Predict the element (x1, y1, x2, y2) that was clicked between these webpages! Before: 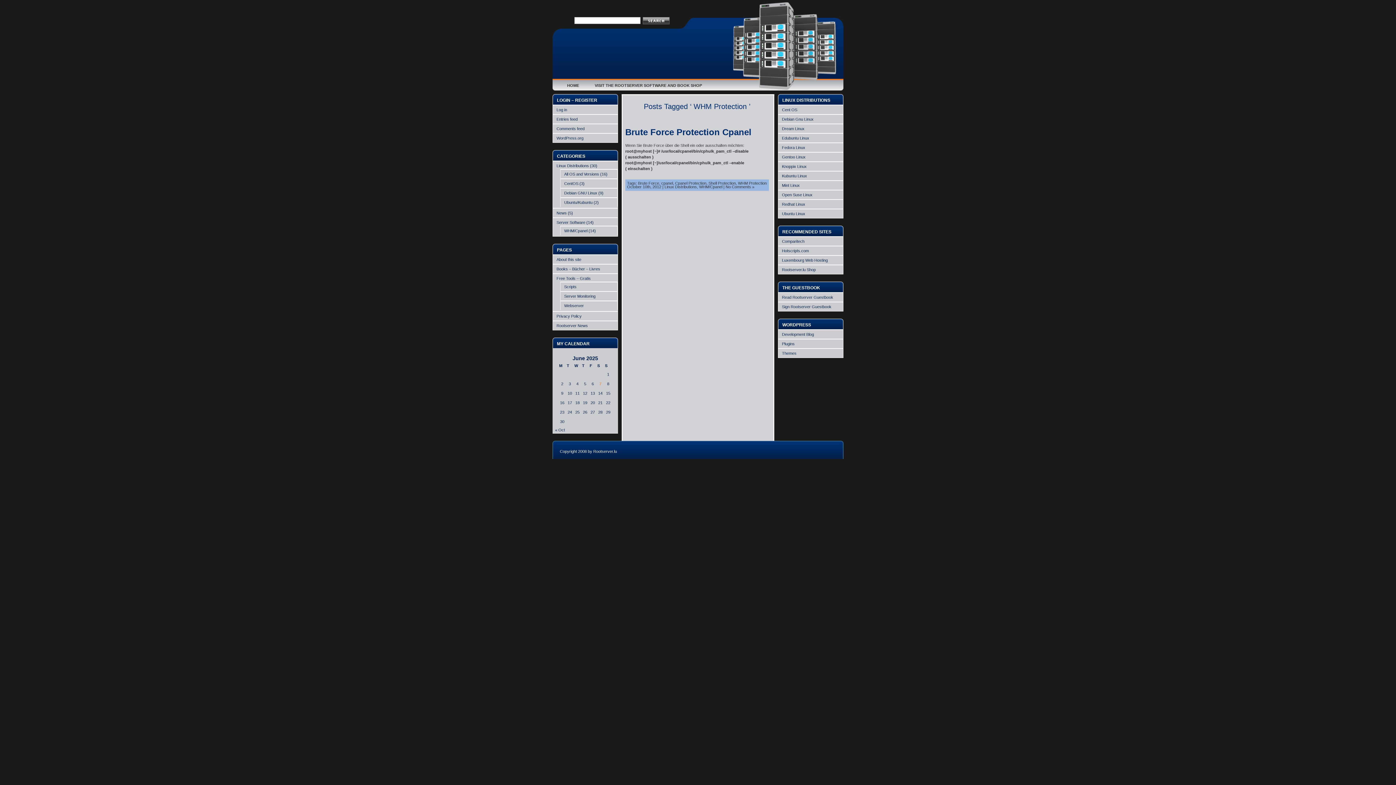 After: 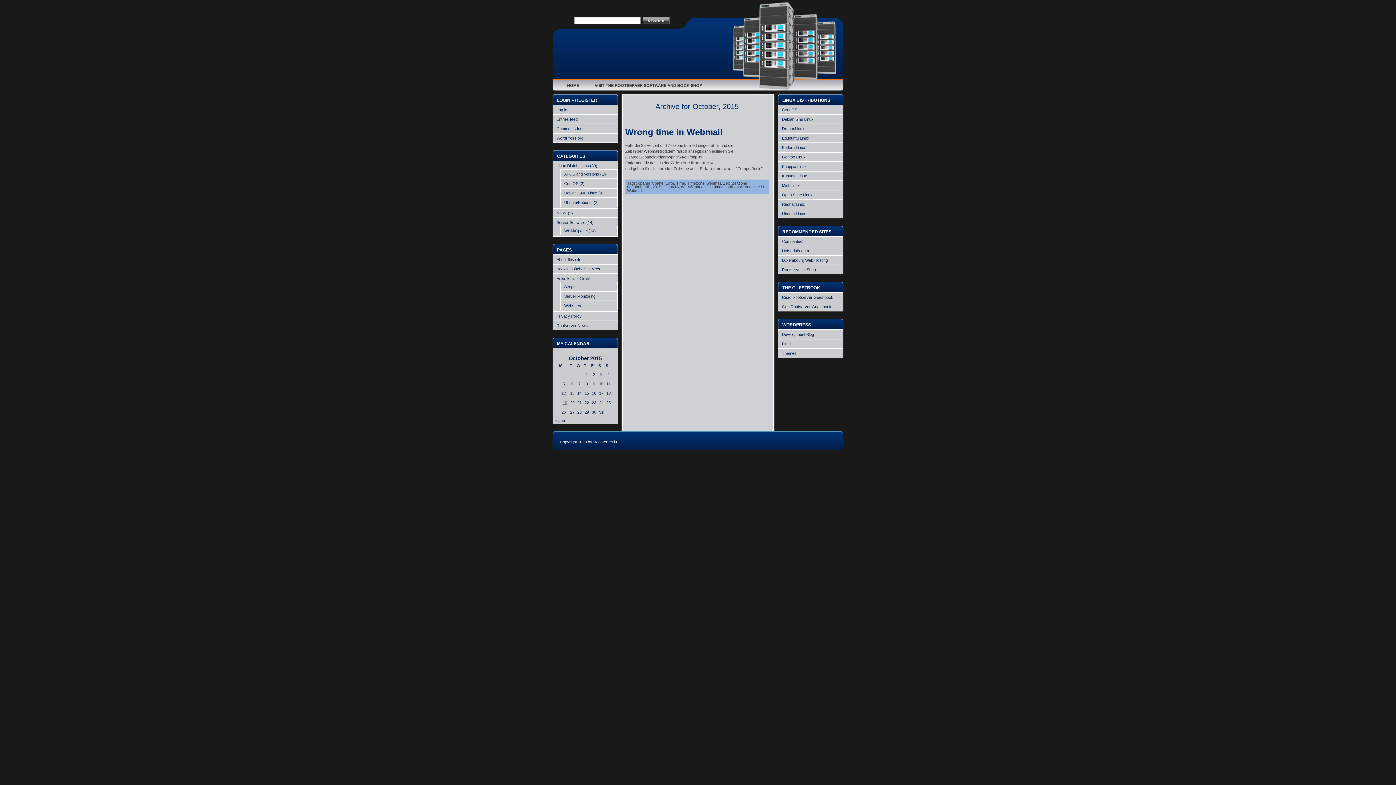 Action: bbox: (555, 428, 565, 432) label: « Oct